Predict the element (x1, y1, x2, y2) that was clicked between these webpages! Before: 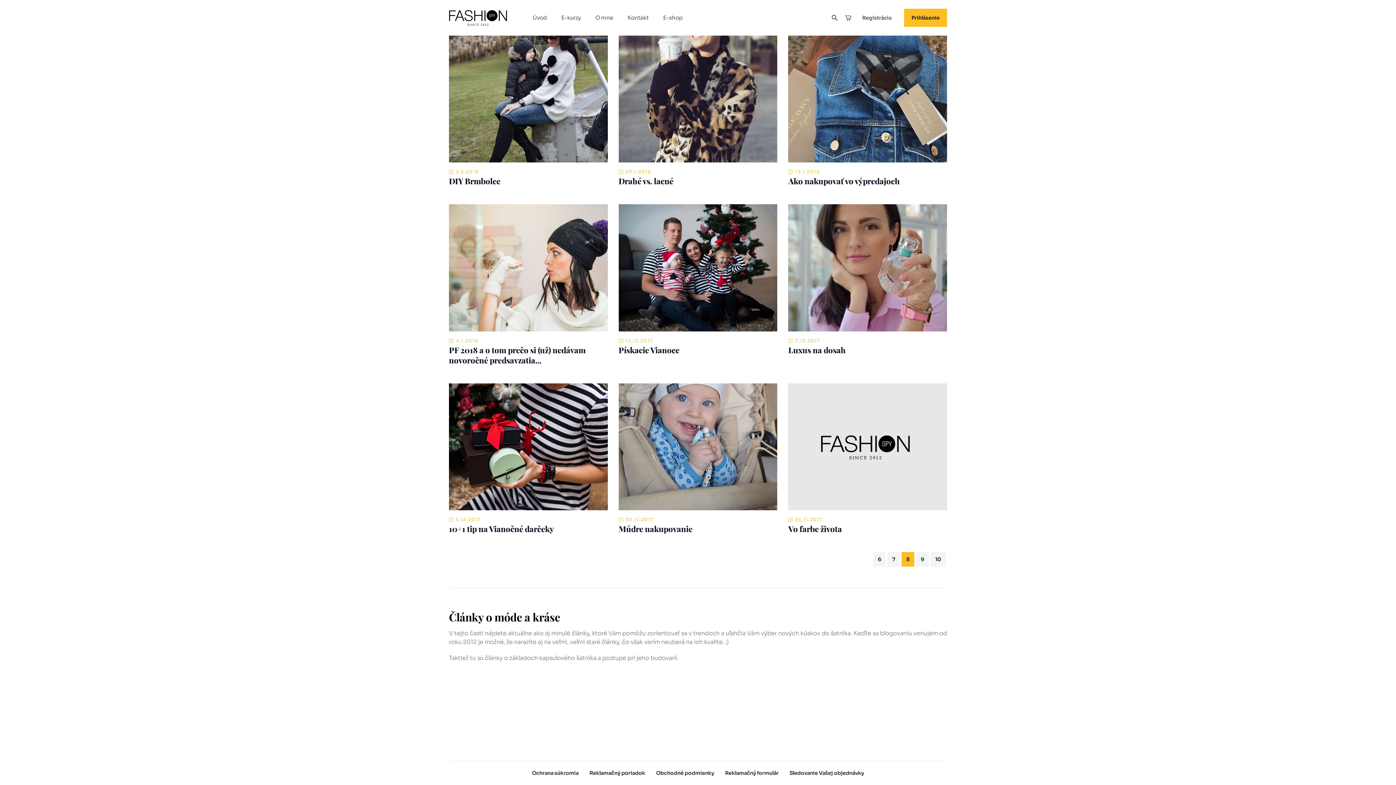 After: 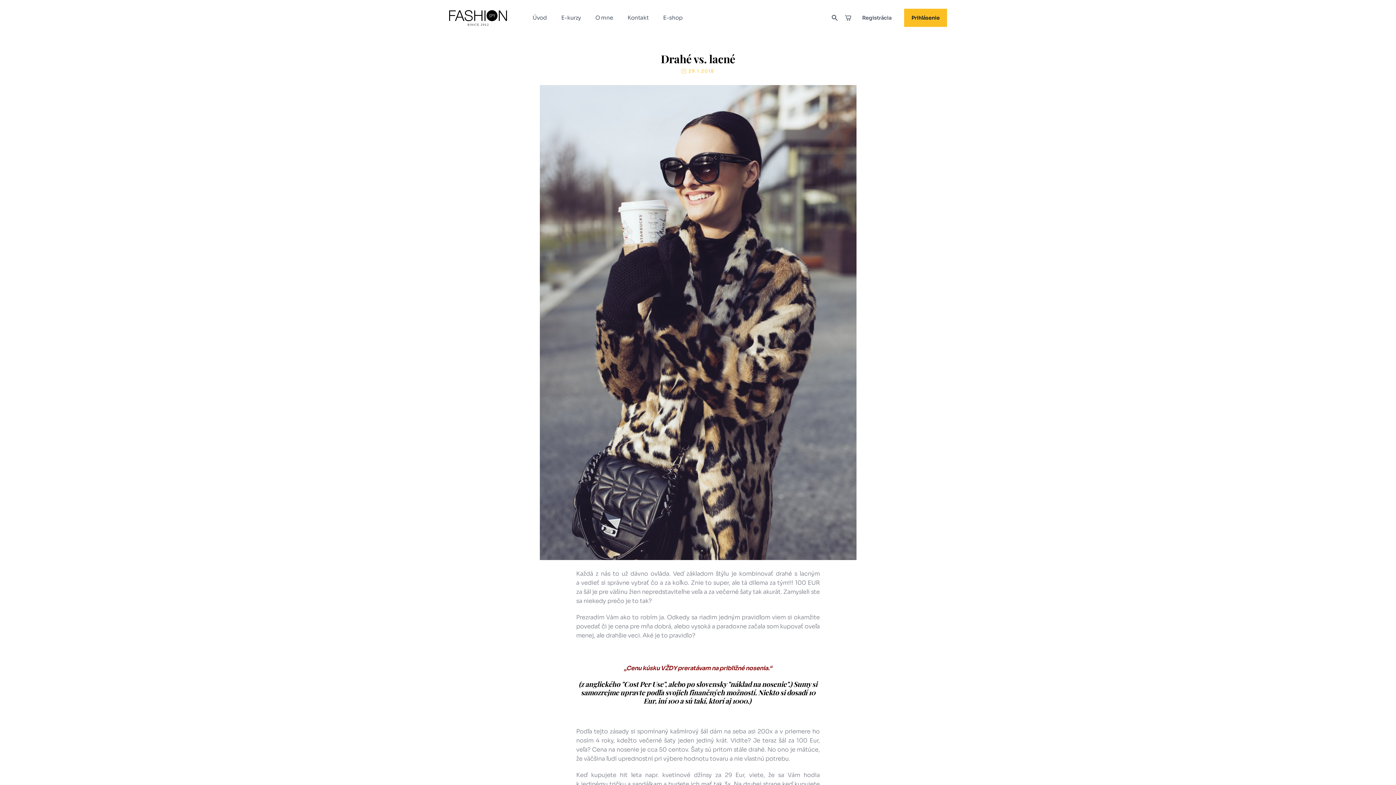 Action: bbox: (618, 35, 777, 162)